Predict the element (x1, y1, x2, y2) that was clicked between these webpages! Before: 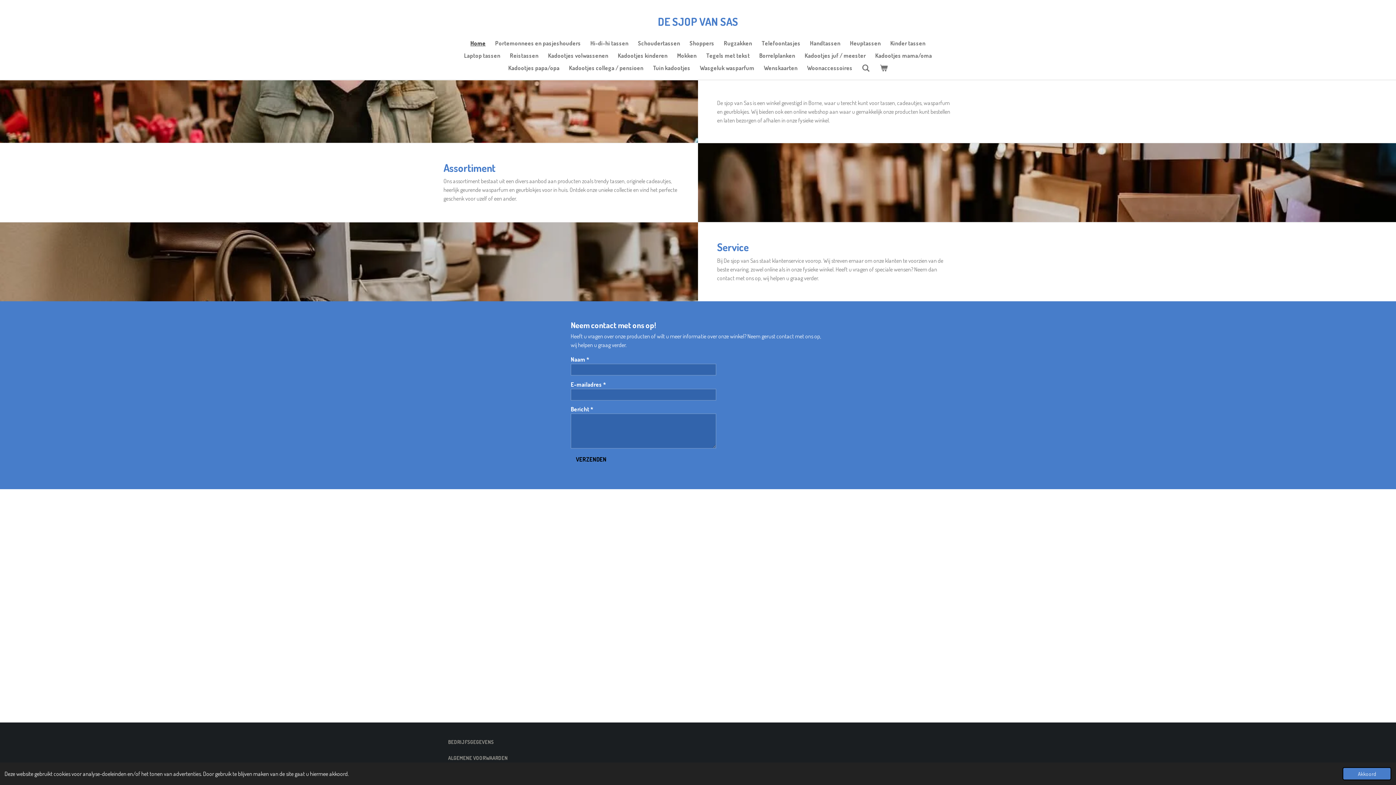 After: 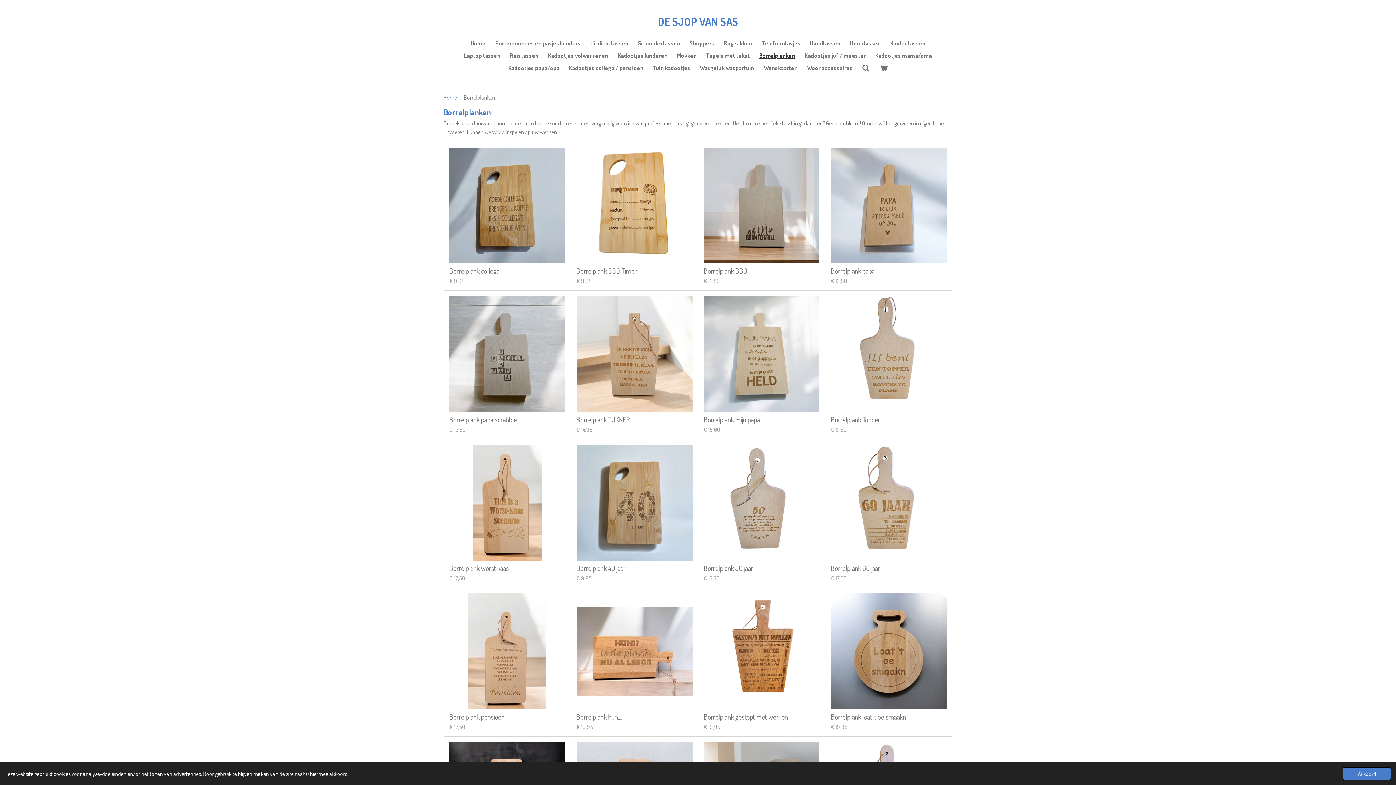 Action: label: Borrelplanken bbox: (754, 49, 800, 61)